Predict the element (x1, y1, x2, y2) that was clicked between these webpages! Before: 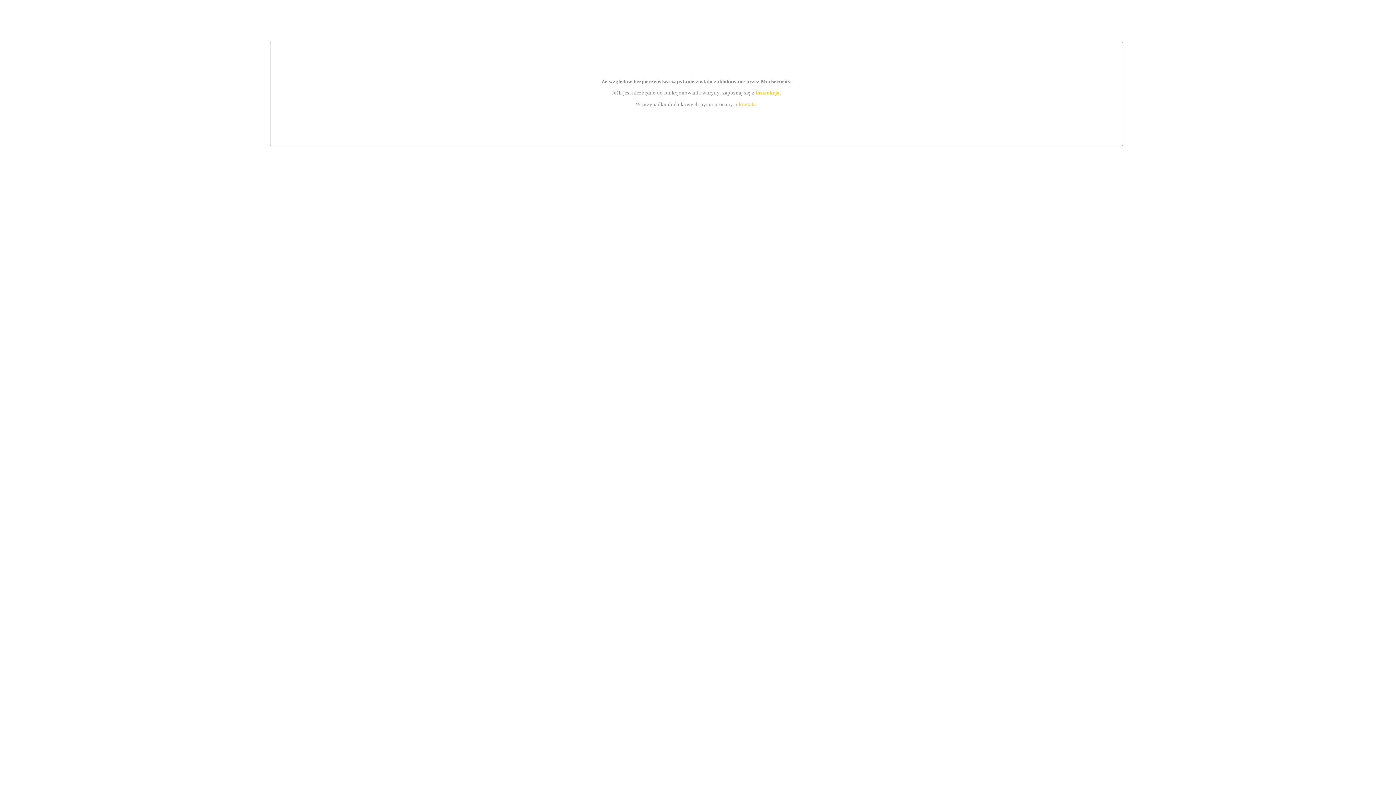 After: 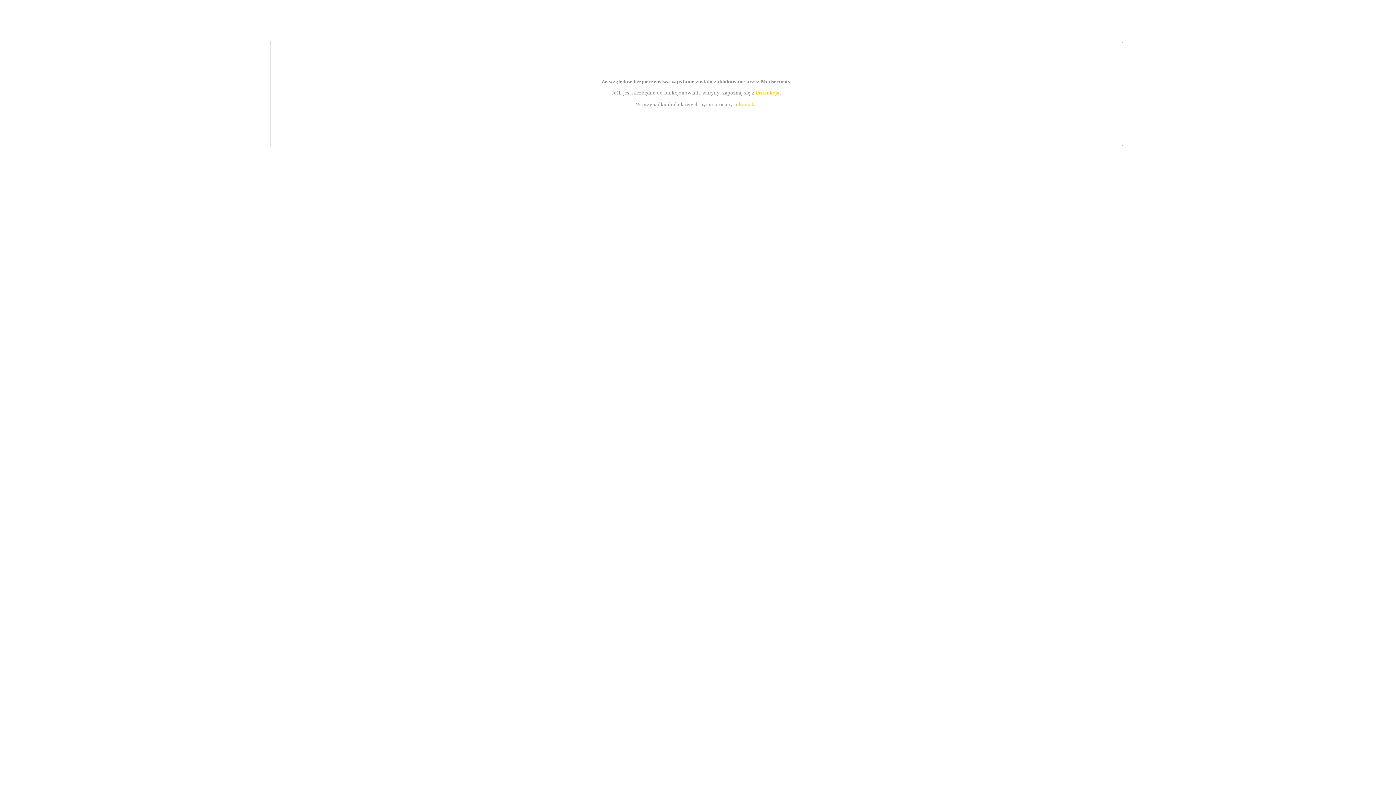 Action: label: instrukcją bbox: (755, 89, 779, 95)